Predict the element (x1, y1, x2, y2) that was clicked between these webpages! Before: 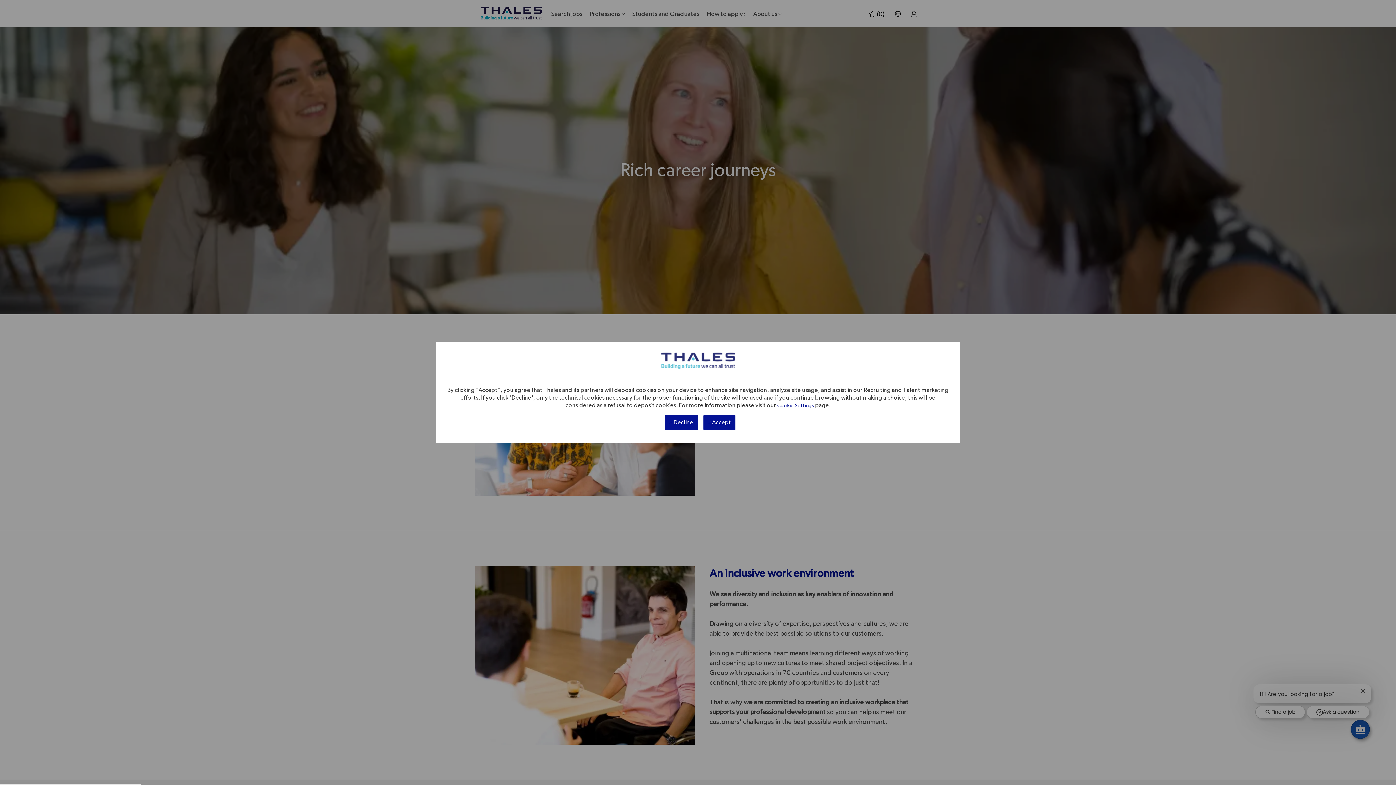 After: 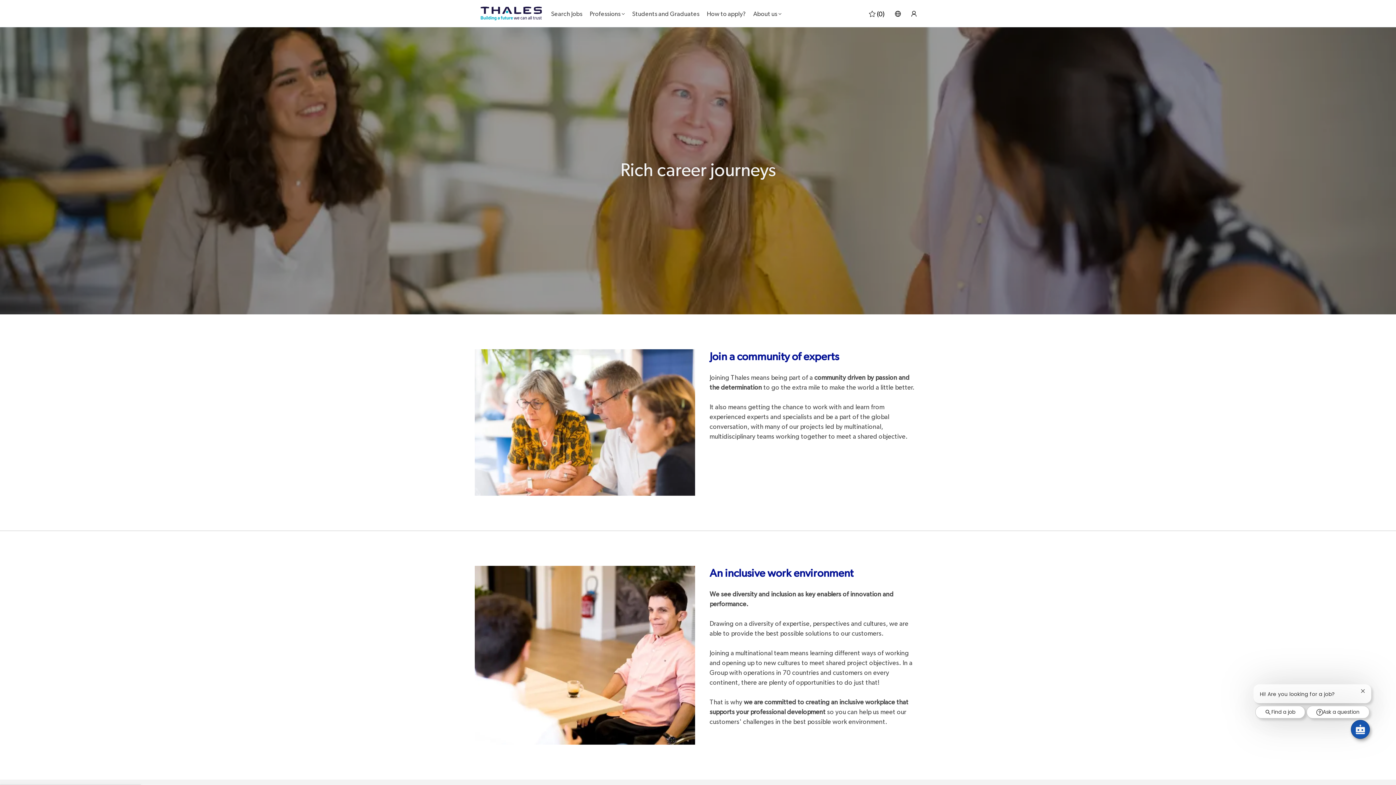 Action: label:  Decline bbox: (664, 415, 698, 430)